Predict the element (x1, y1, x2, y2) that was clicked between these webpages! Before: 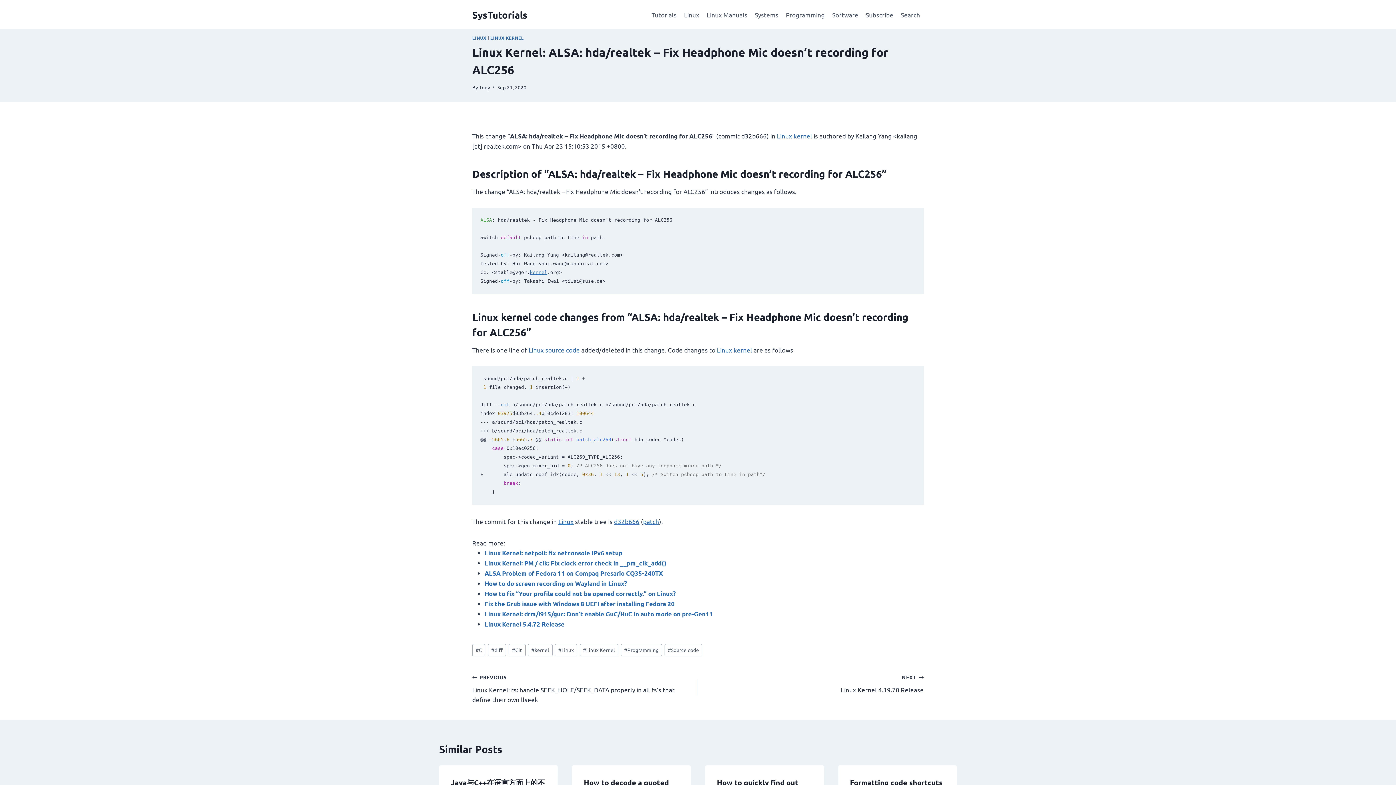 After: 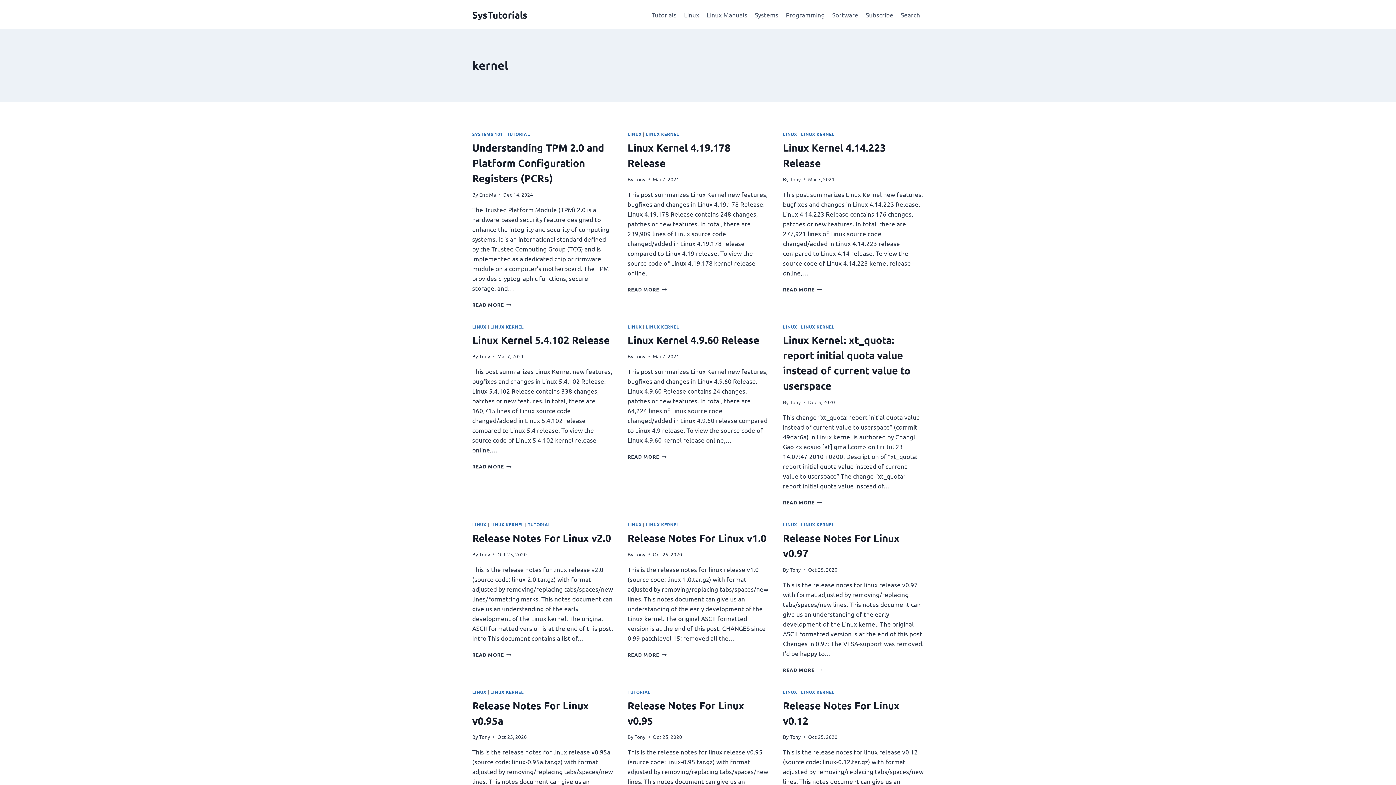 Action: label: #kernel bbox: (528, 644, 552, 656)